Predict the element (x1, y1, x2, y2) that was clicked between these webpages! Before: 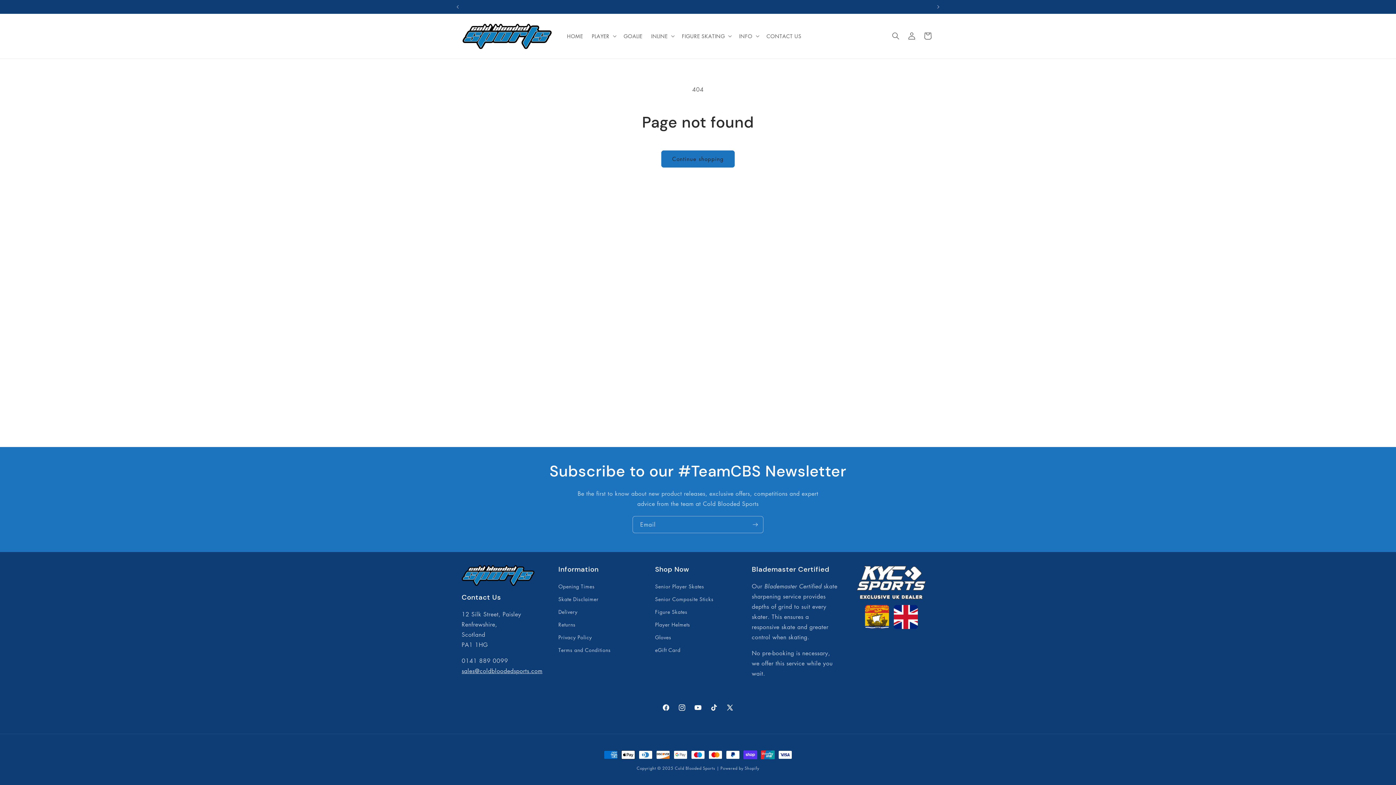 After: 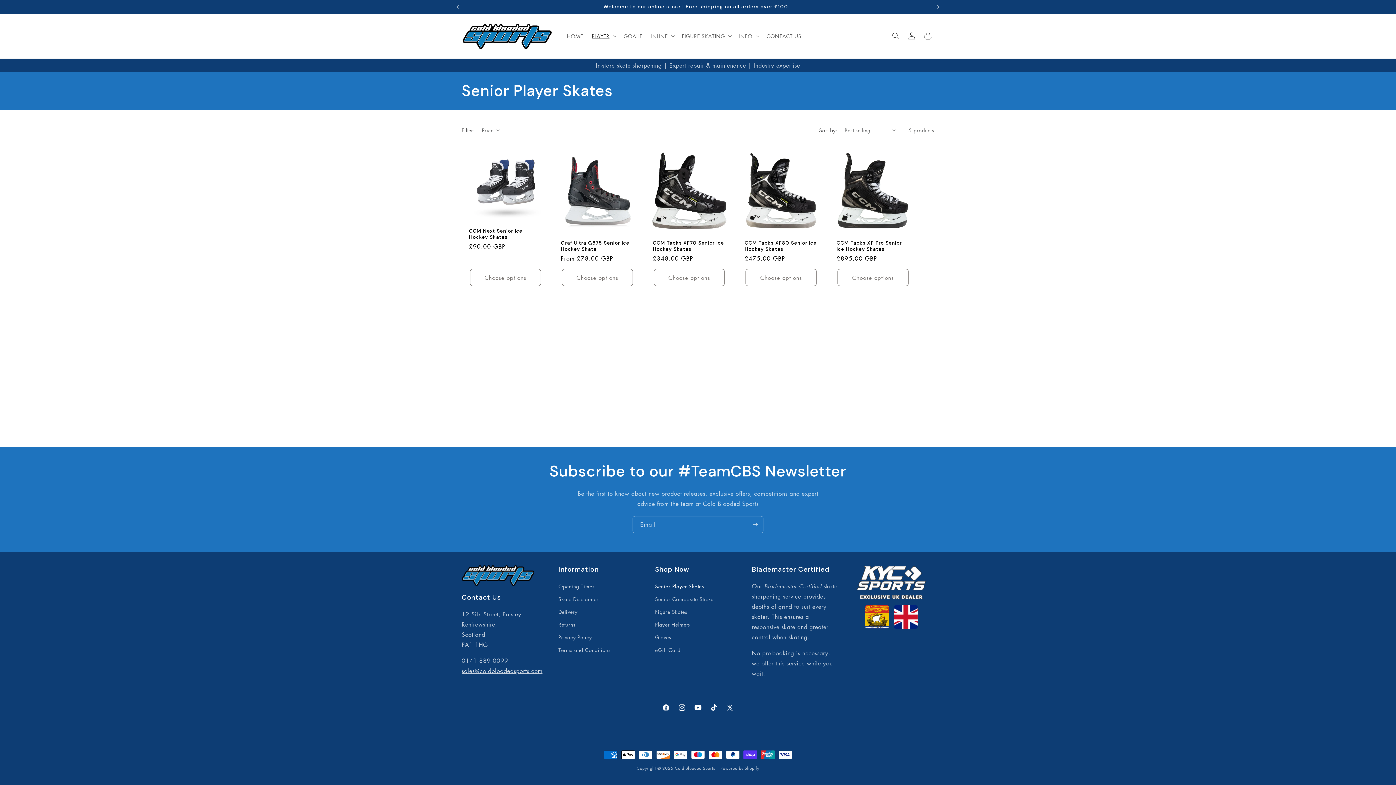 Action: bbox: (655, 582, 704, 593) label: Senior Player Skates